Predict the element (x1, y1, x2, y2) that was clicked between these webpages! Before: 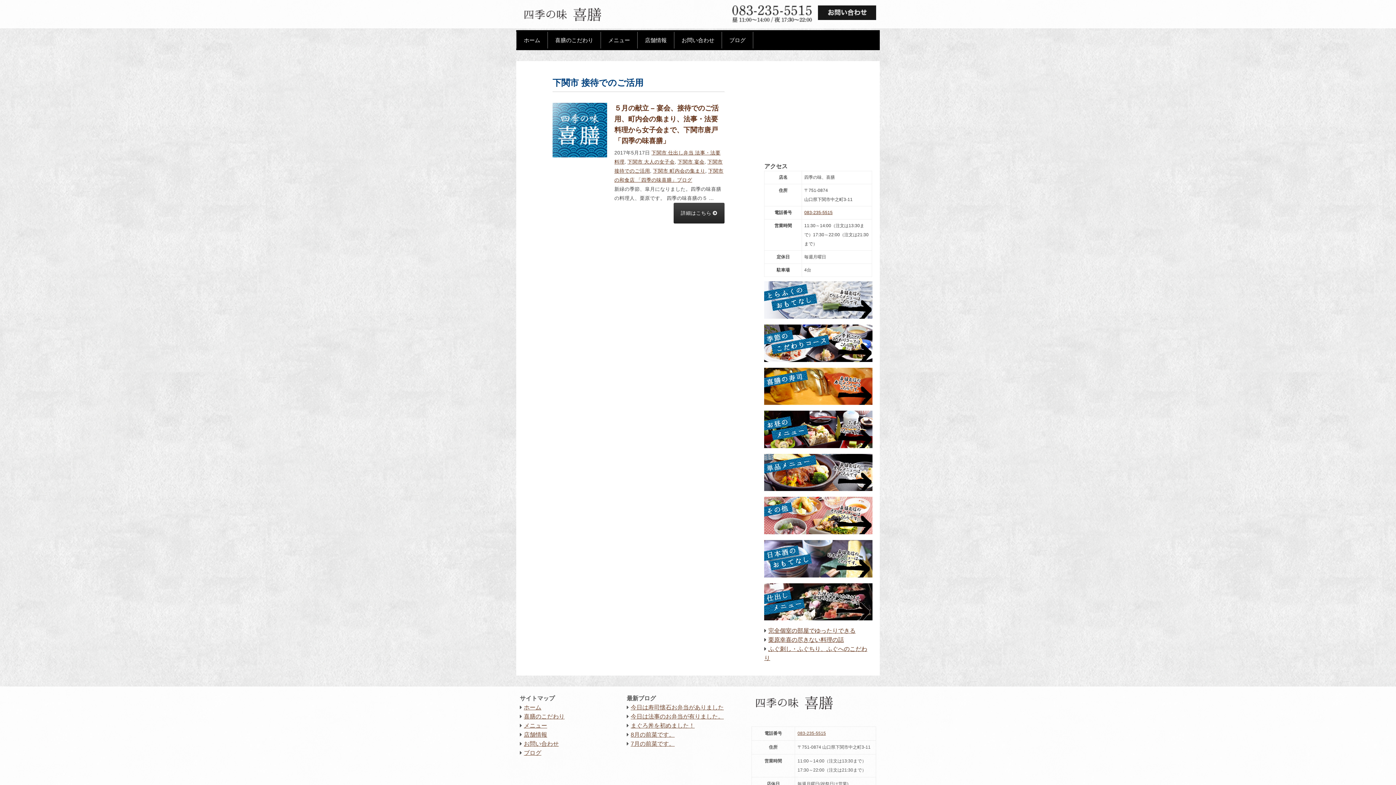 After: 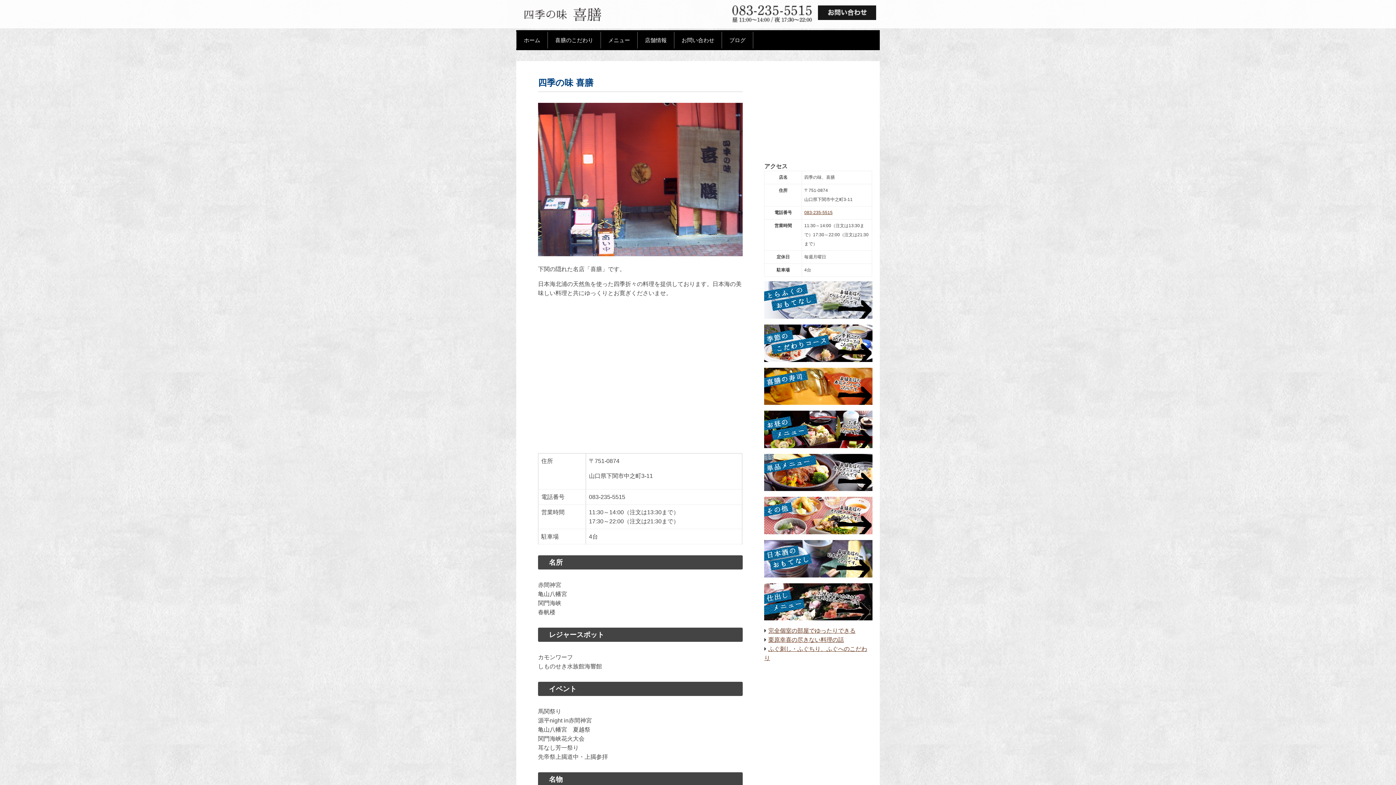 Action: bbox: (524, 732, 547, 738) label: 店舗情報